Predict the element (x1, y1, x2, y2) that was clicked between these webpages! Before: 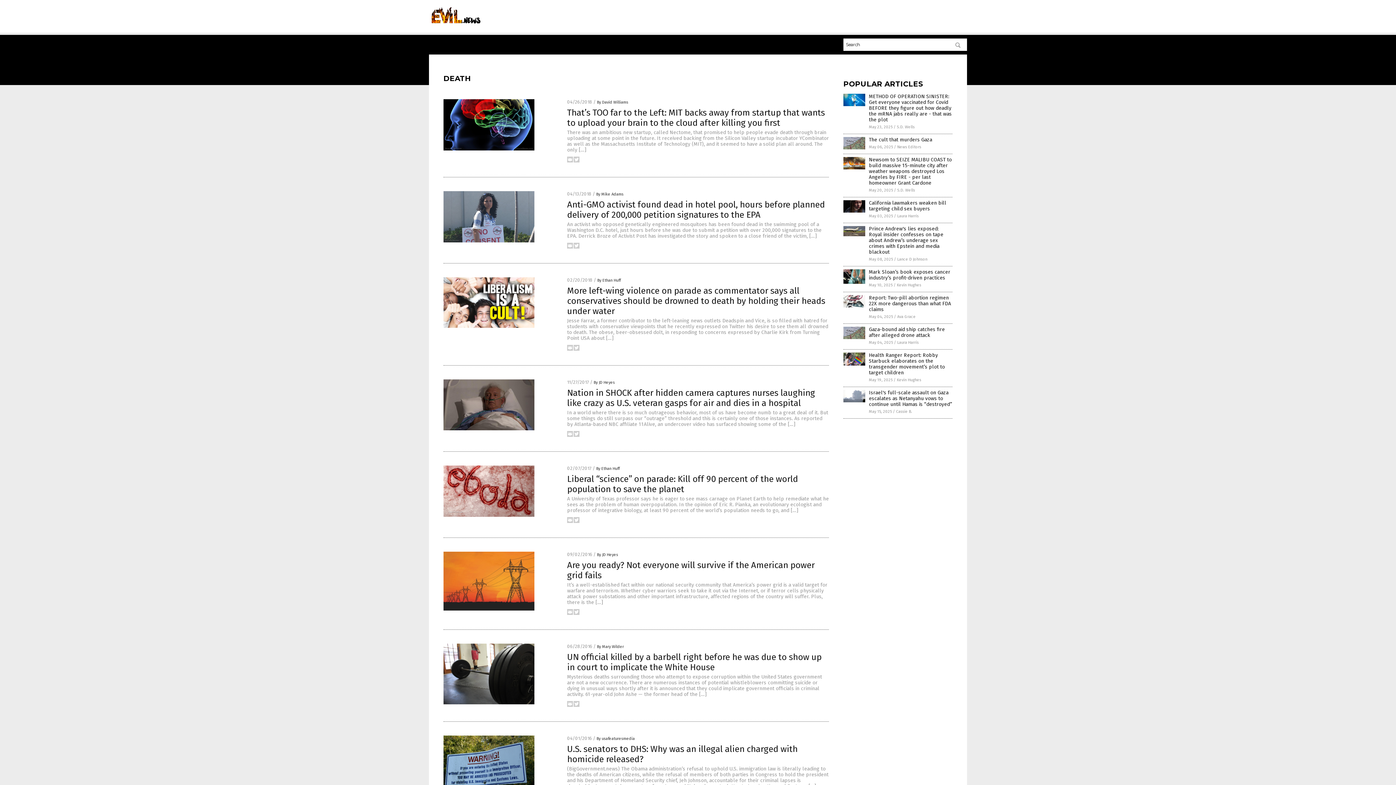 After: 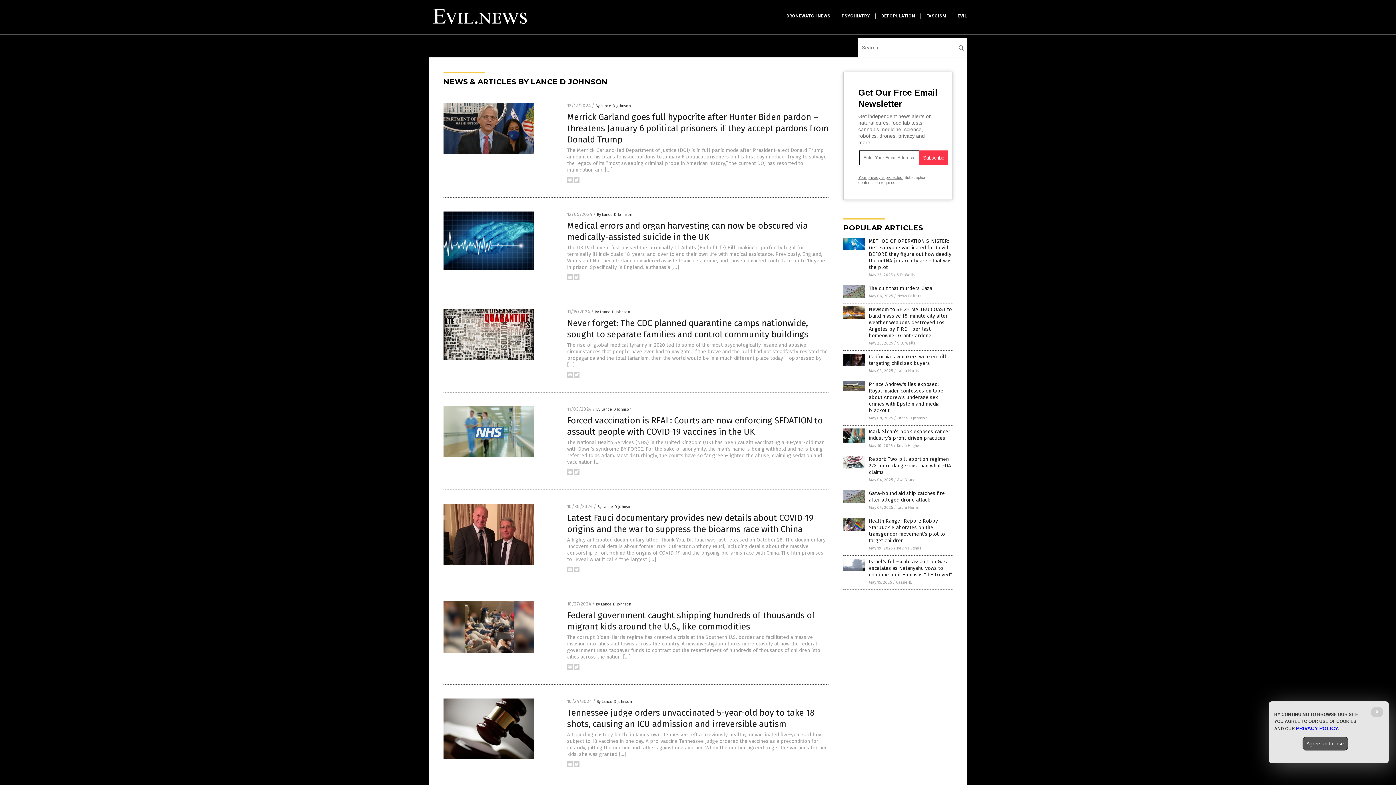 Action: label: Lance D Johnson bbox: (897, 257, 927, 261)